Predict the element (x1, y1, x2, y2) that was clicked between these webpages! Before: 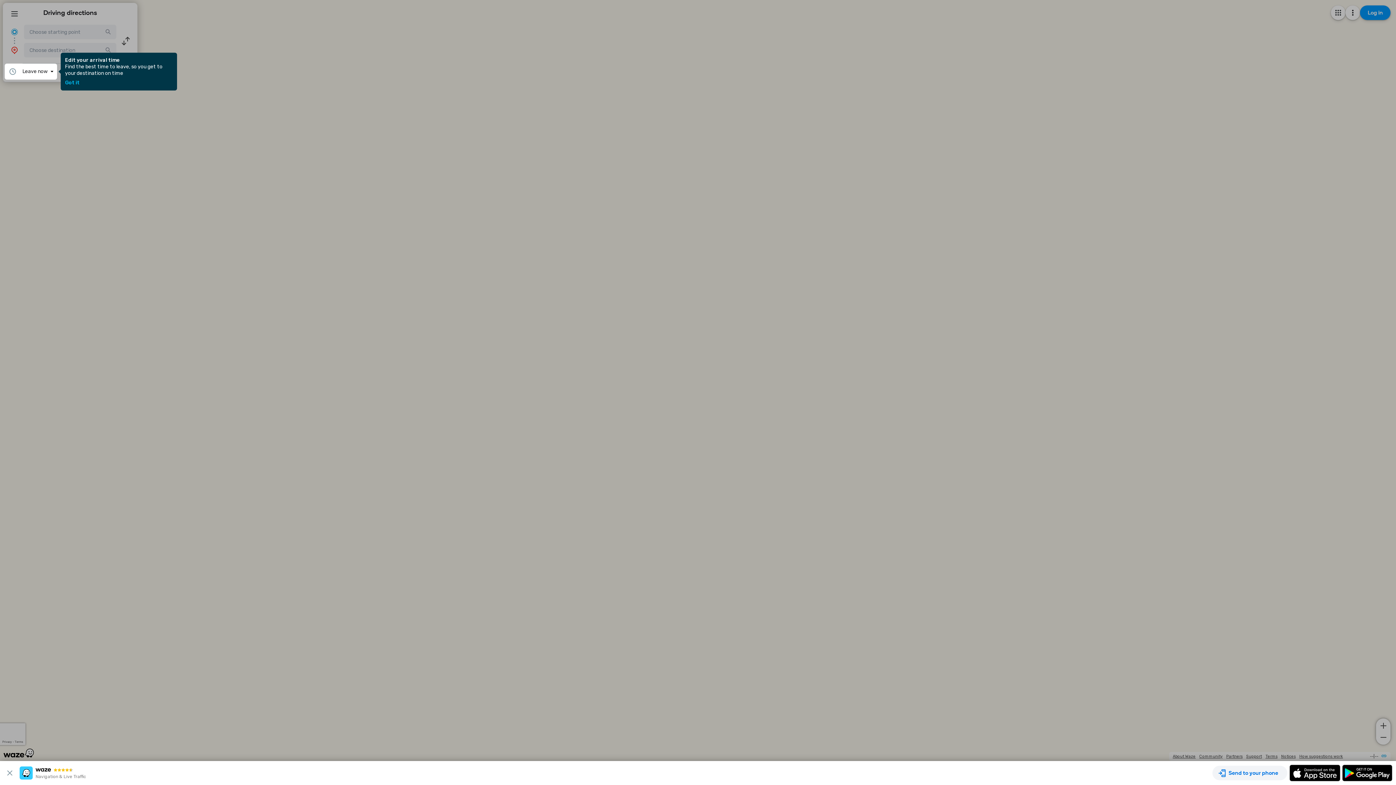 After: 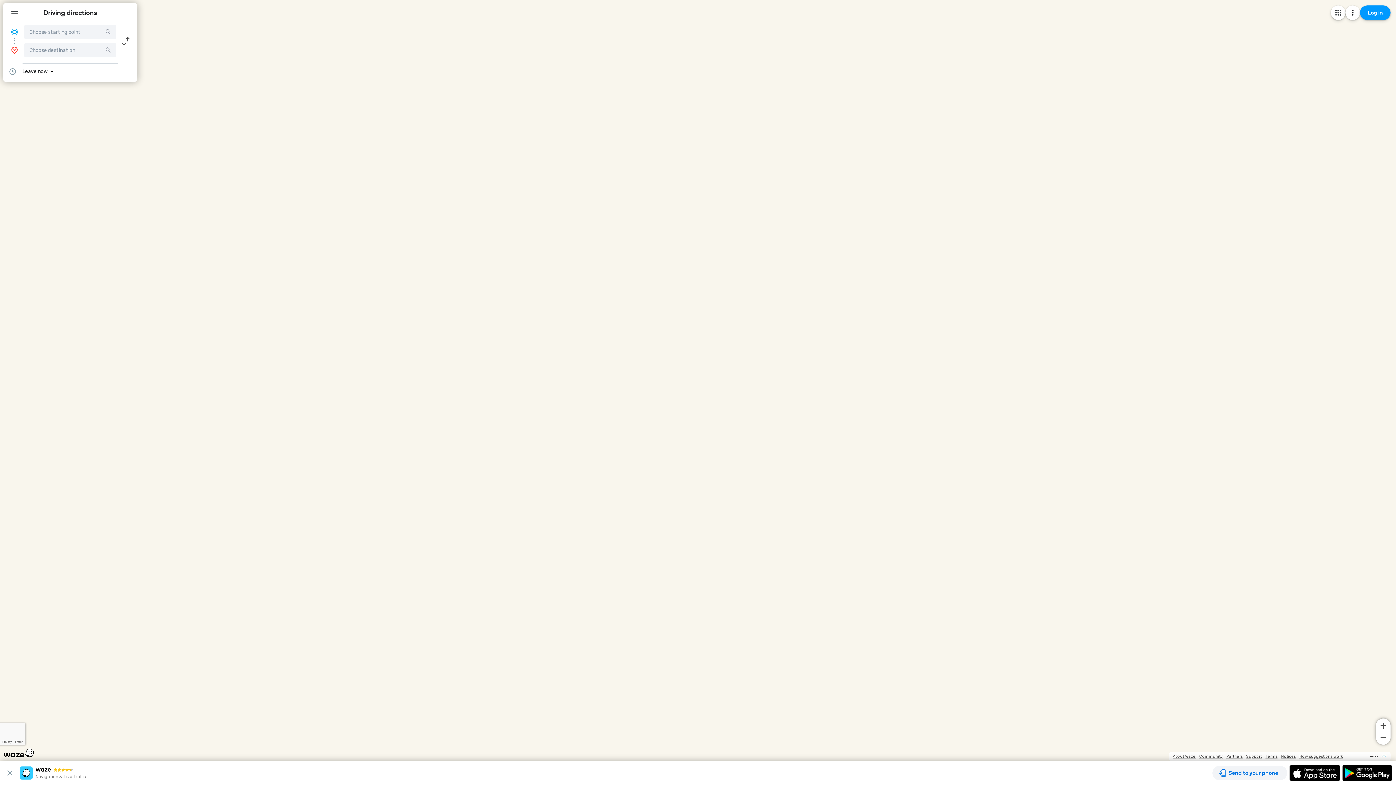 Action: label: Got it bbox: (65, 80, 79, 85)